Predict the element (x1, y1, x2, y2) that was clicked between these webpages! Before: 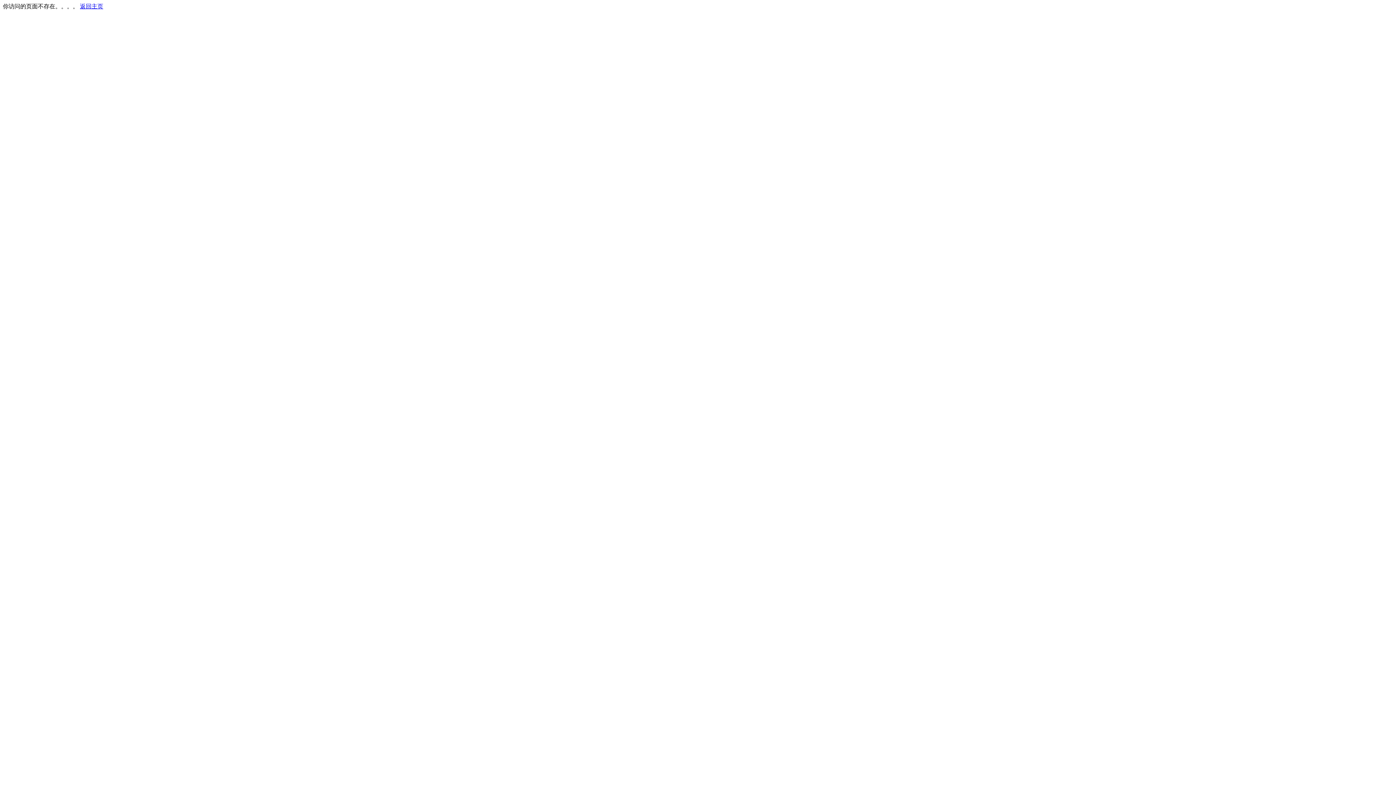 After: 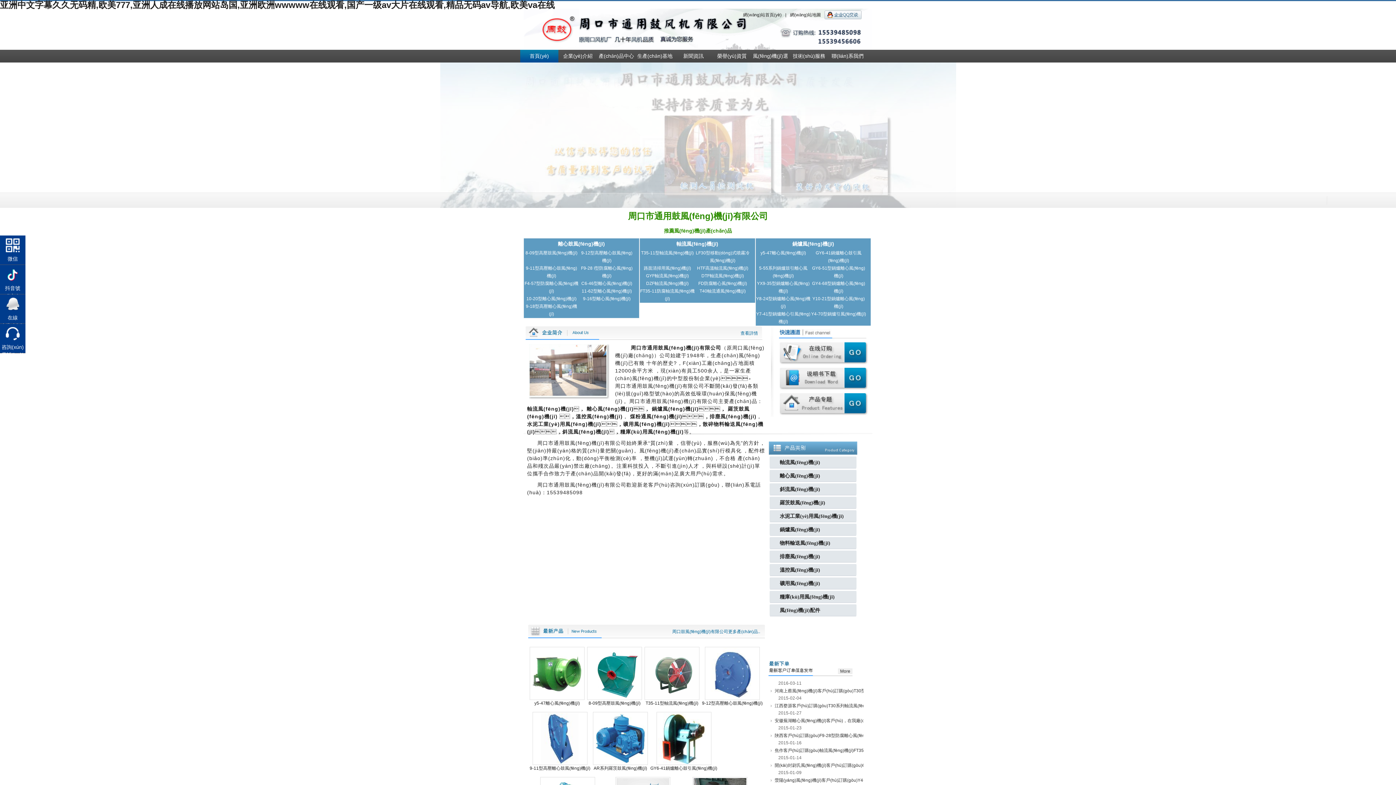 Action: label: 返回主页 bbox: (80, 3, 103, 9)